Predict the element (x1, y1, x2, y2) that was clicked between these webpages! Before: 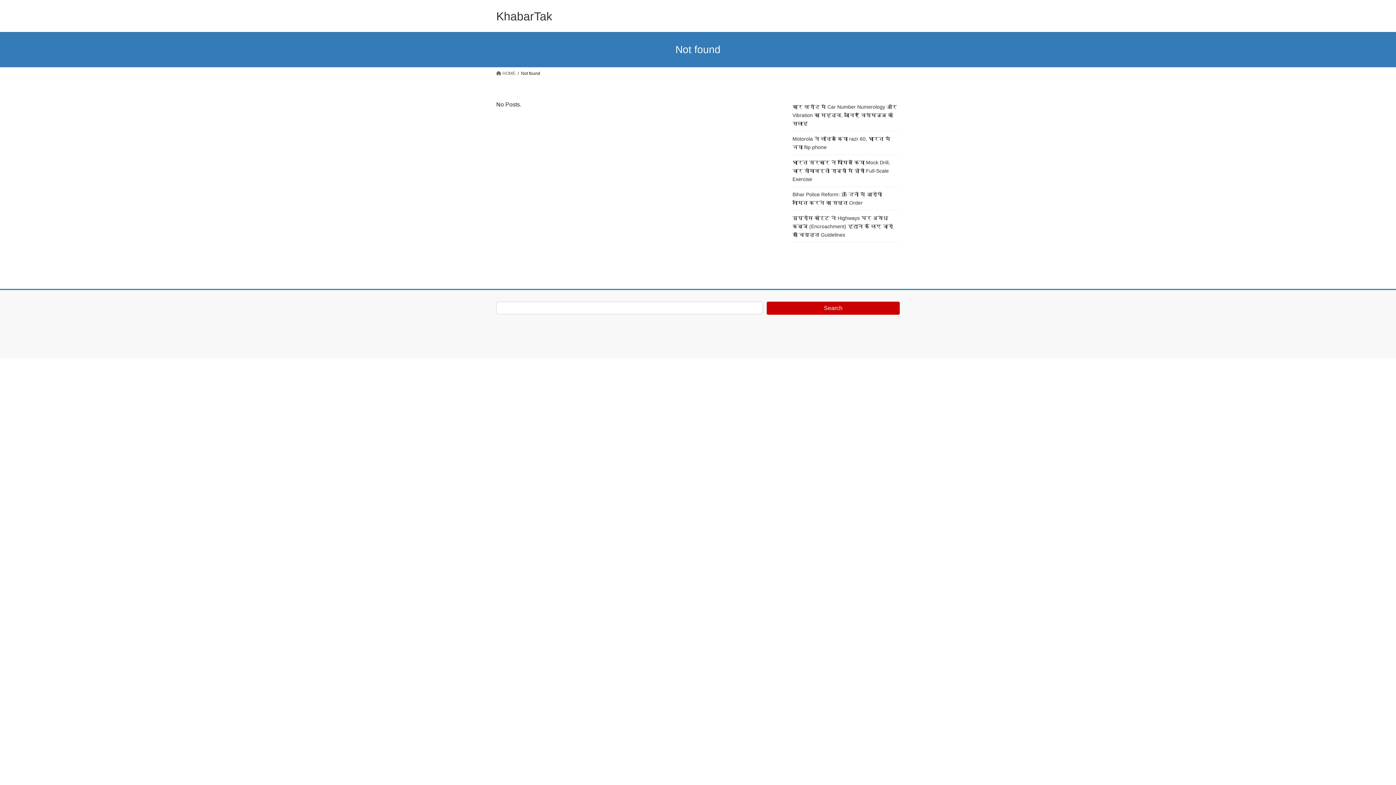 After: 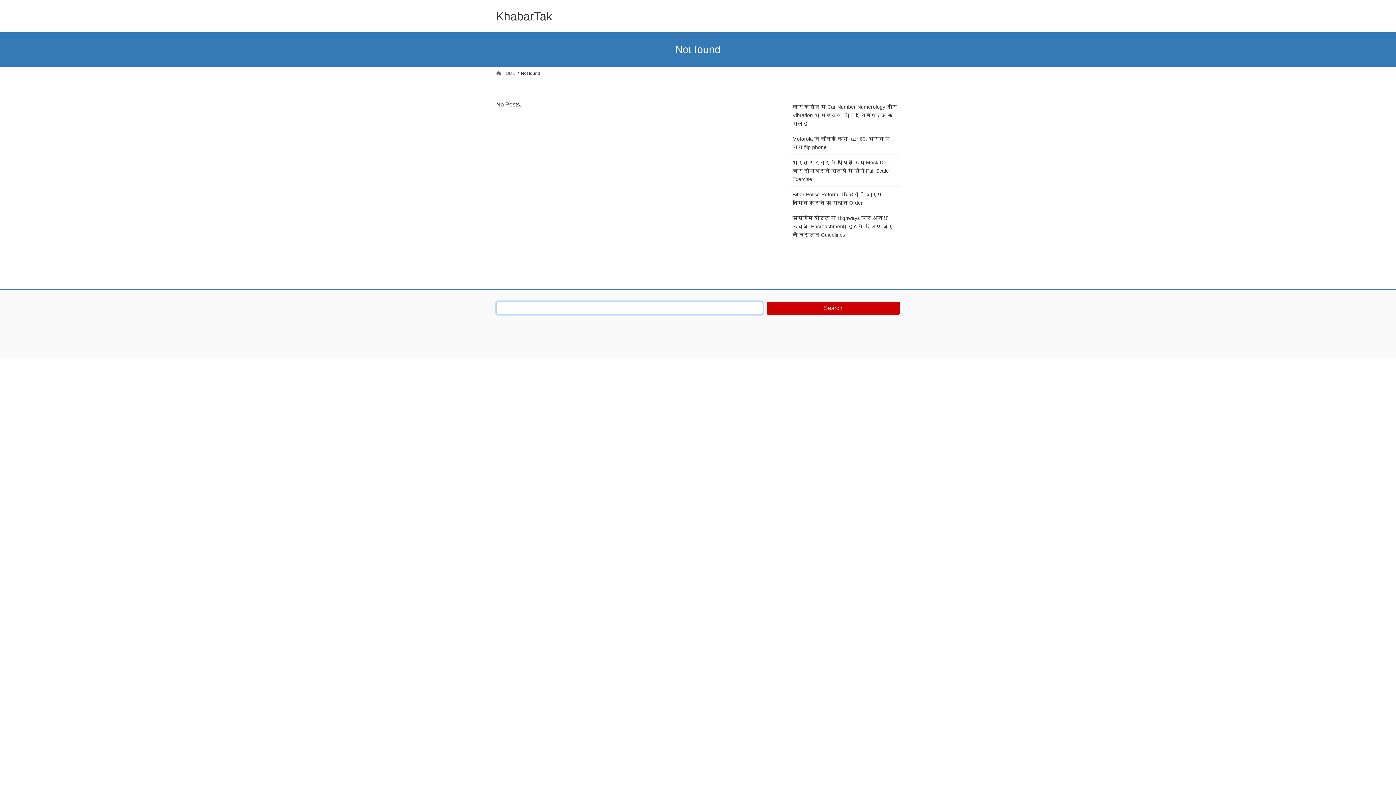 Action: label: Search bbox: (766, 301, 900, 314)